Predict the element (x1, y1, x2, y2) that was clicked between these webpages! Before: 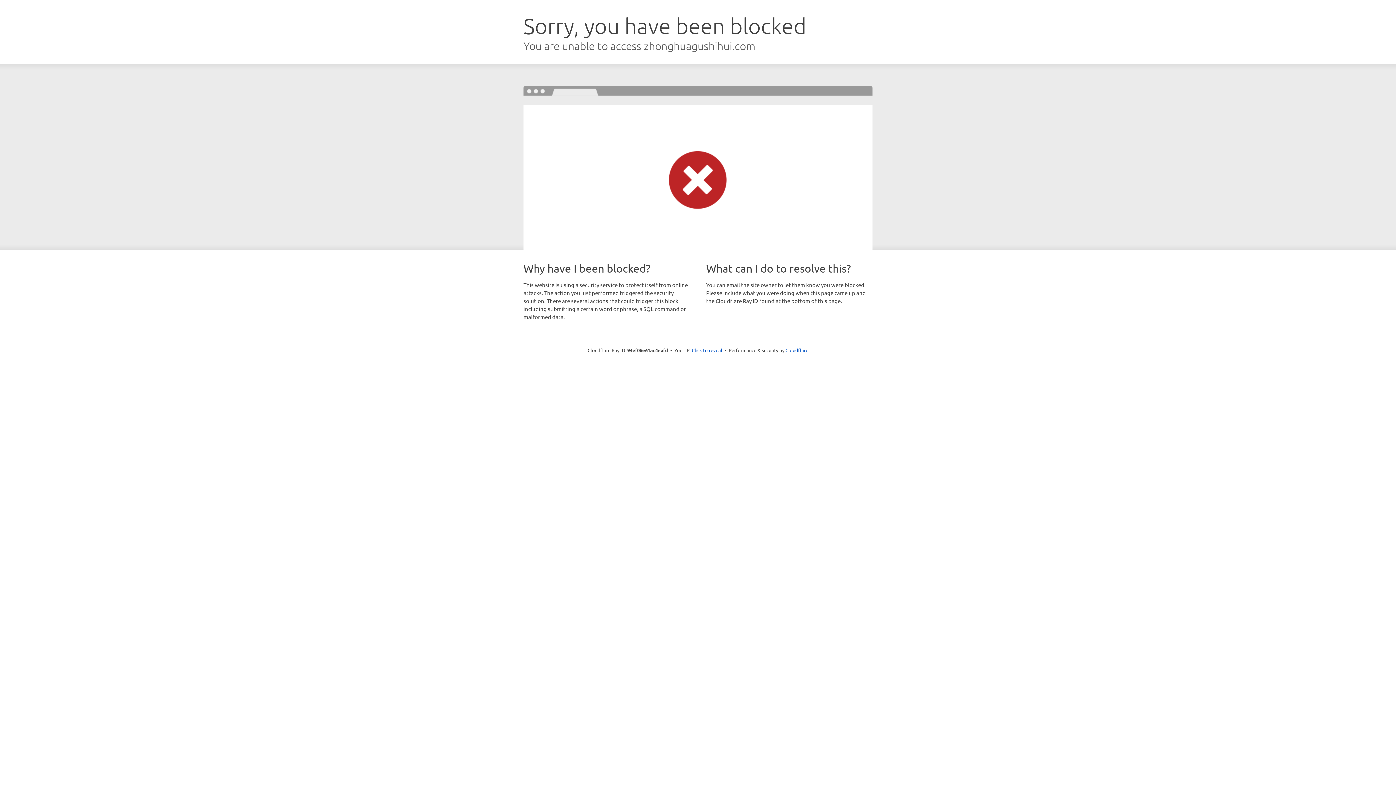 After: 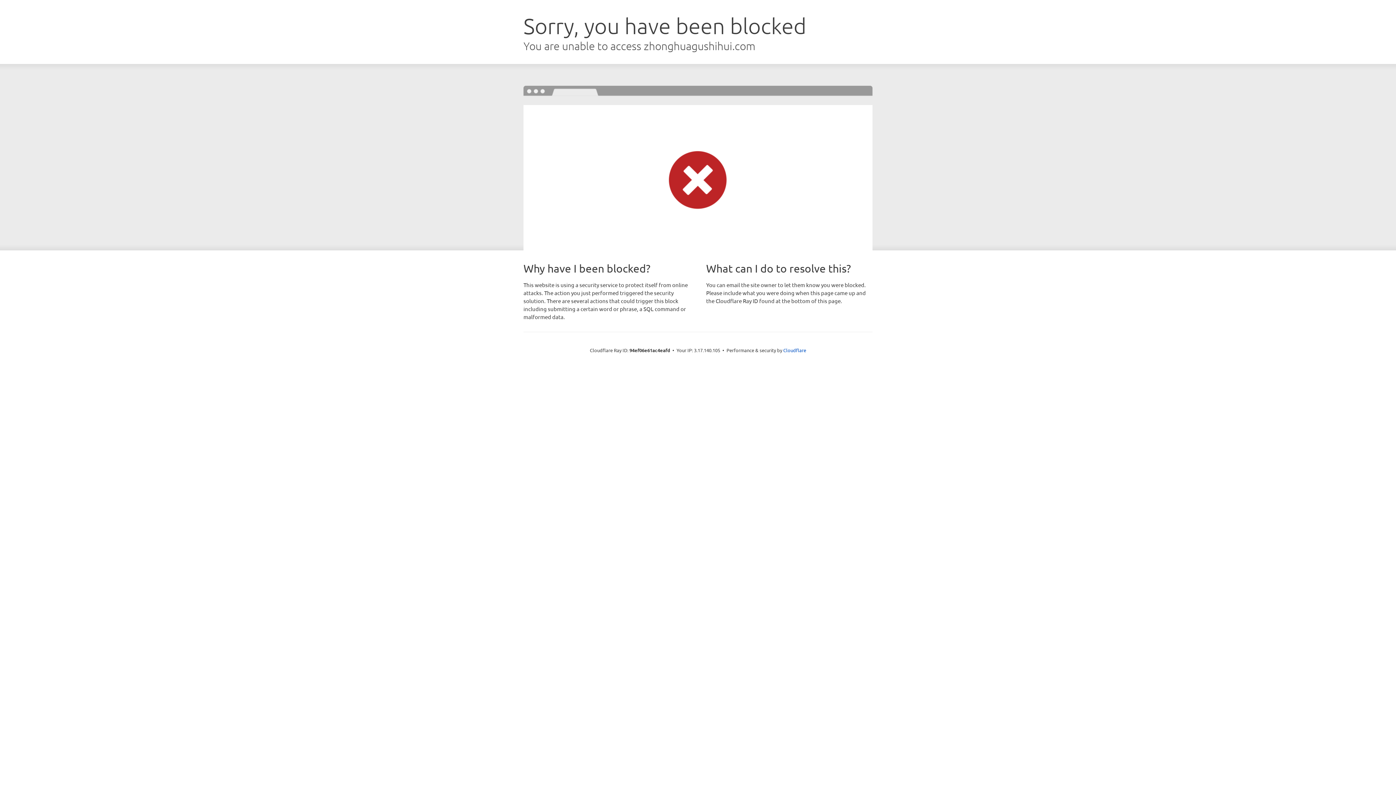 Action: bbox: (692, 346, 722, 353) label: Click to reveal